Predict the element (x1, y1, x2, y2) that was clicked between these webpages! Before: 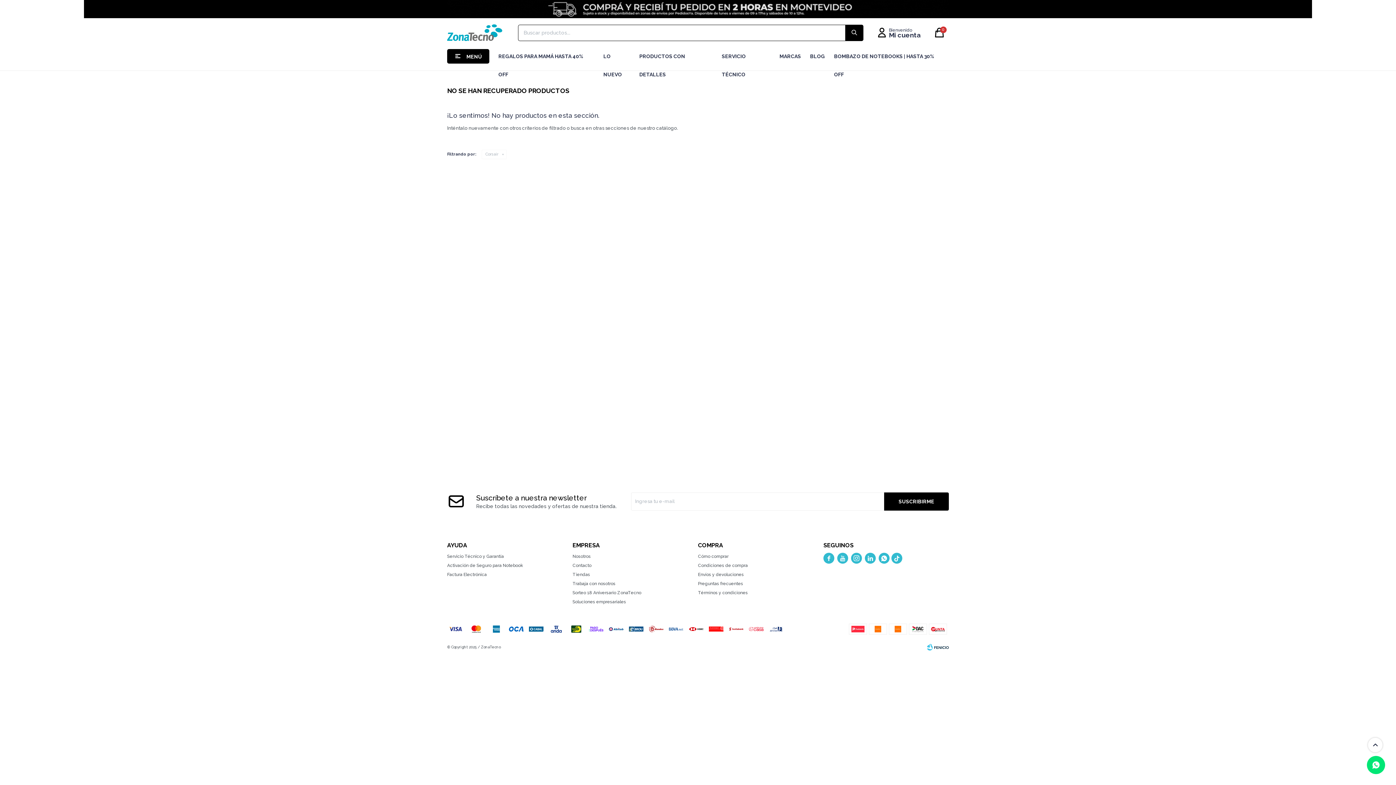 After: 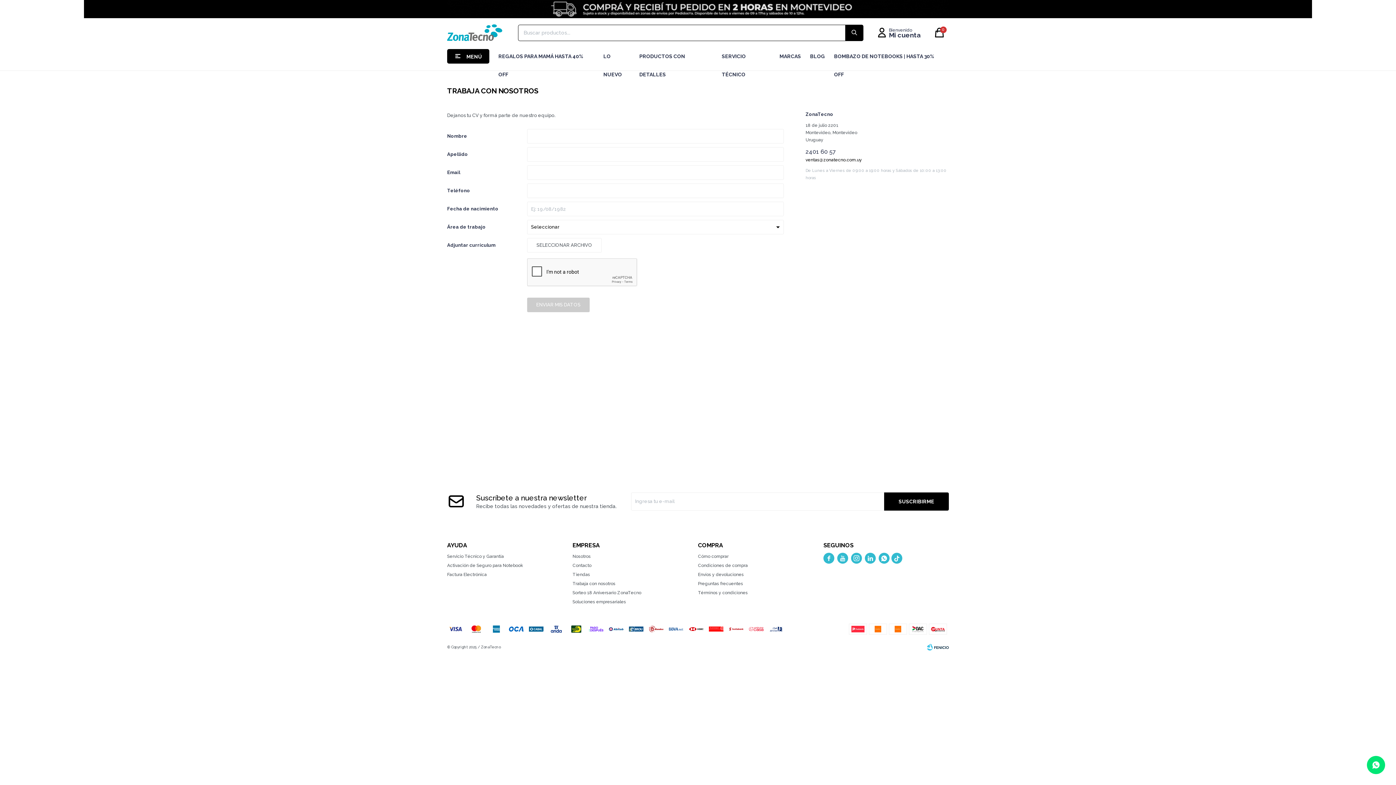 Action: label: Trabaja con nosotros bbox: (572, 581, 615, 586)